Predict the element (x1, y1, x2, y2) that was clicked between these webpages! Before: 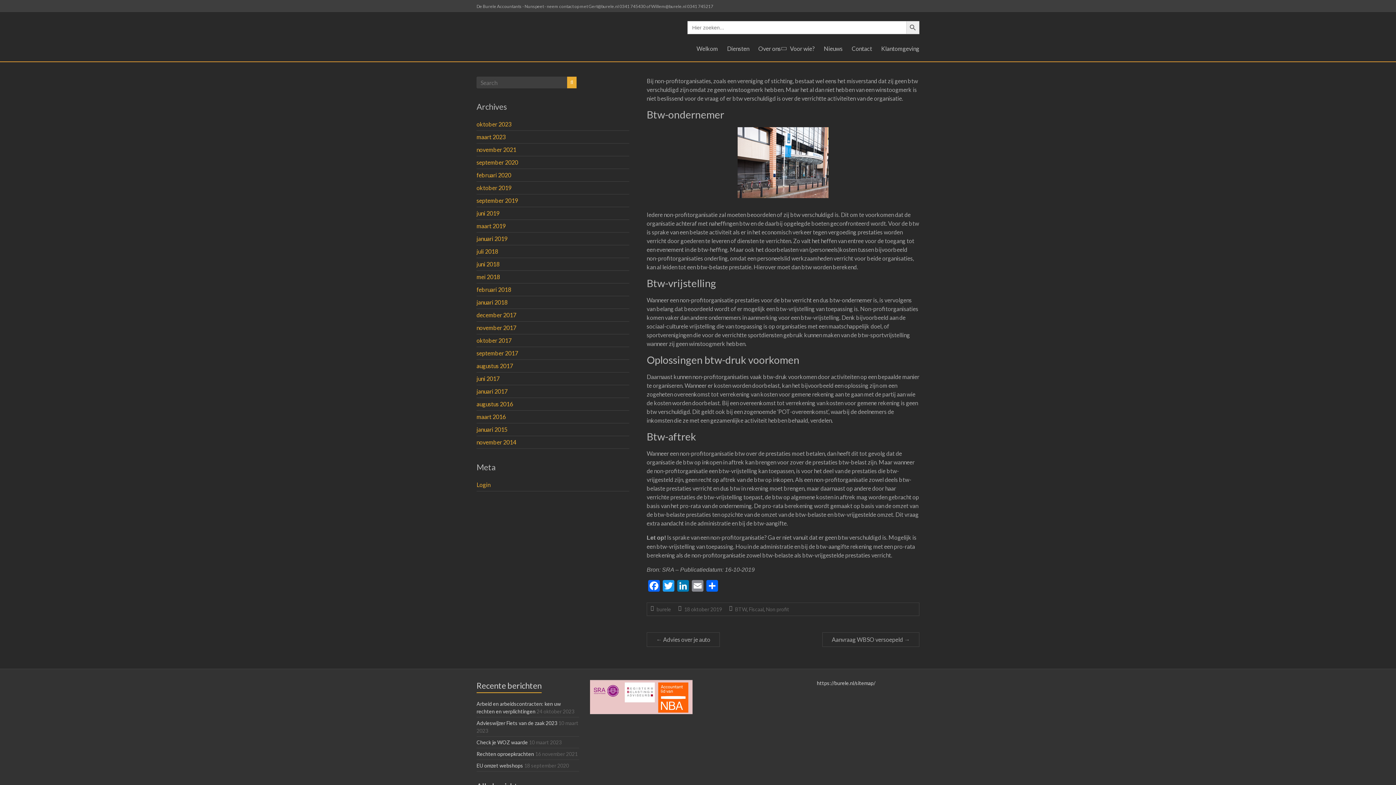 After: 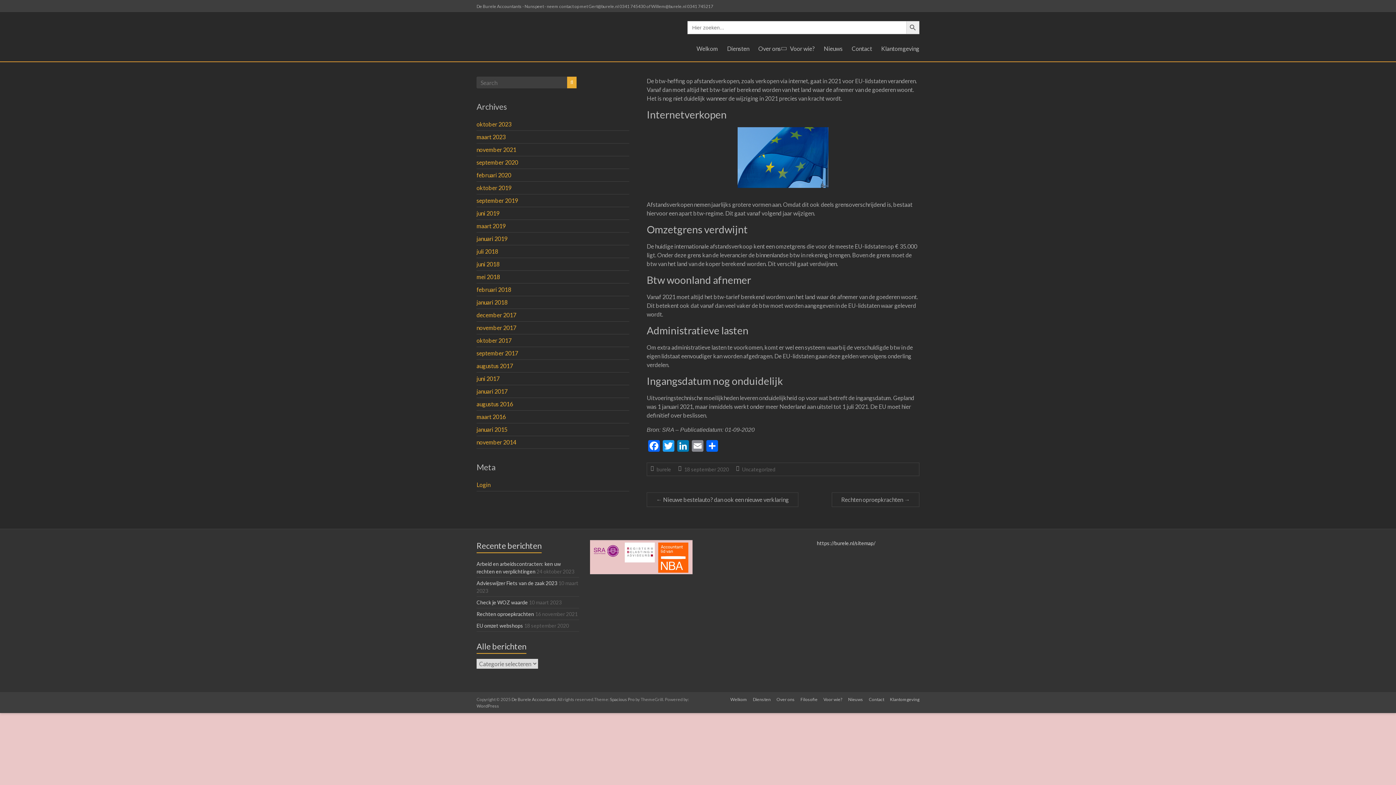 Action: bbox: (476, 762, 523, 769) label: EU omzet webshops